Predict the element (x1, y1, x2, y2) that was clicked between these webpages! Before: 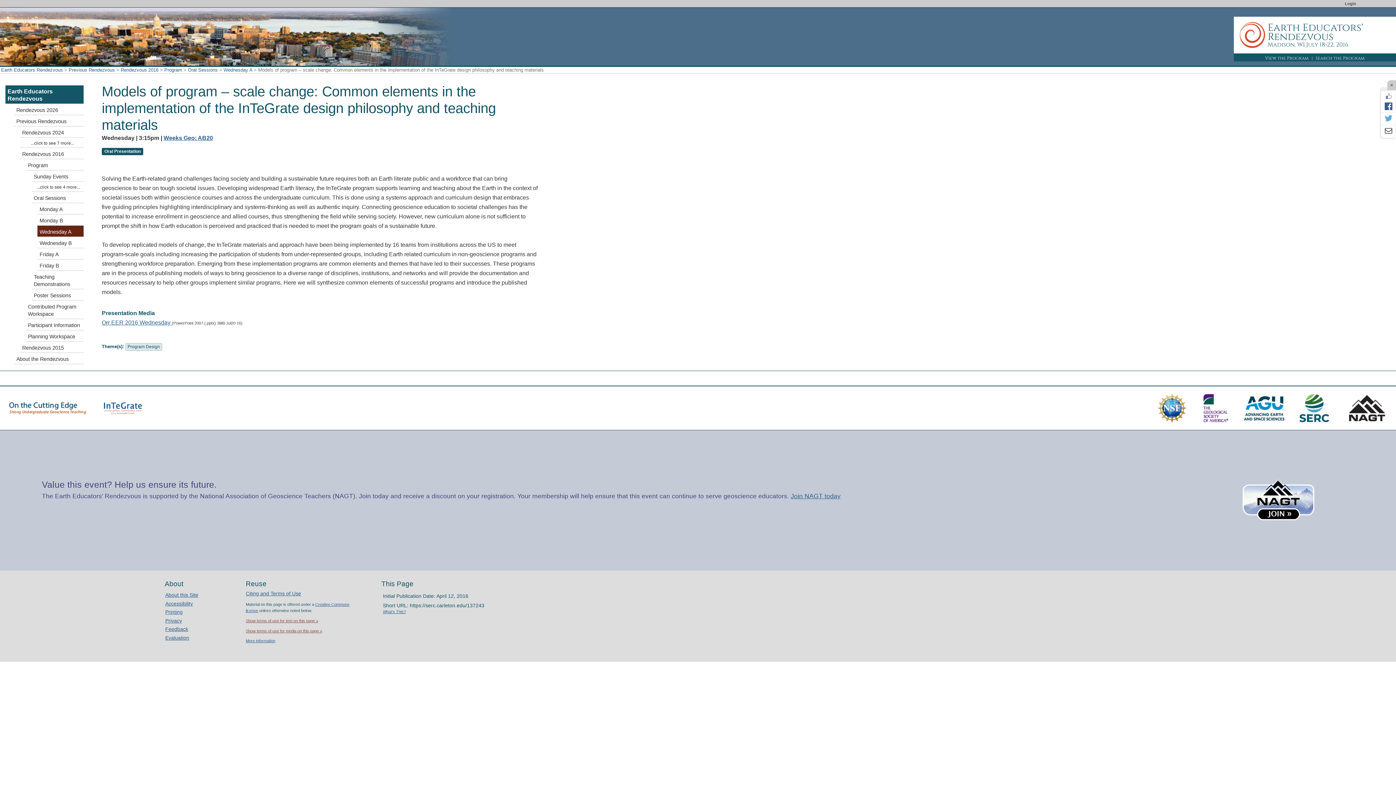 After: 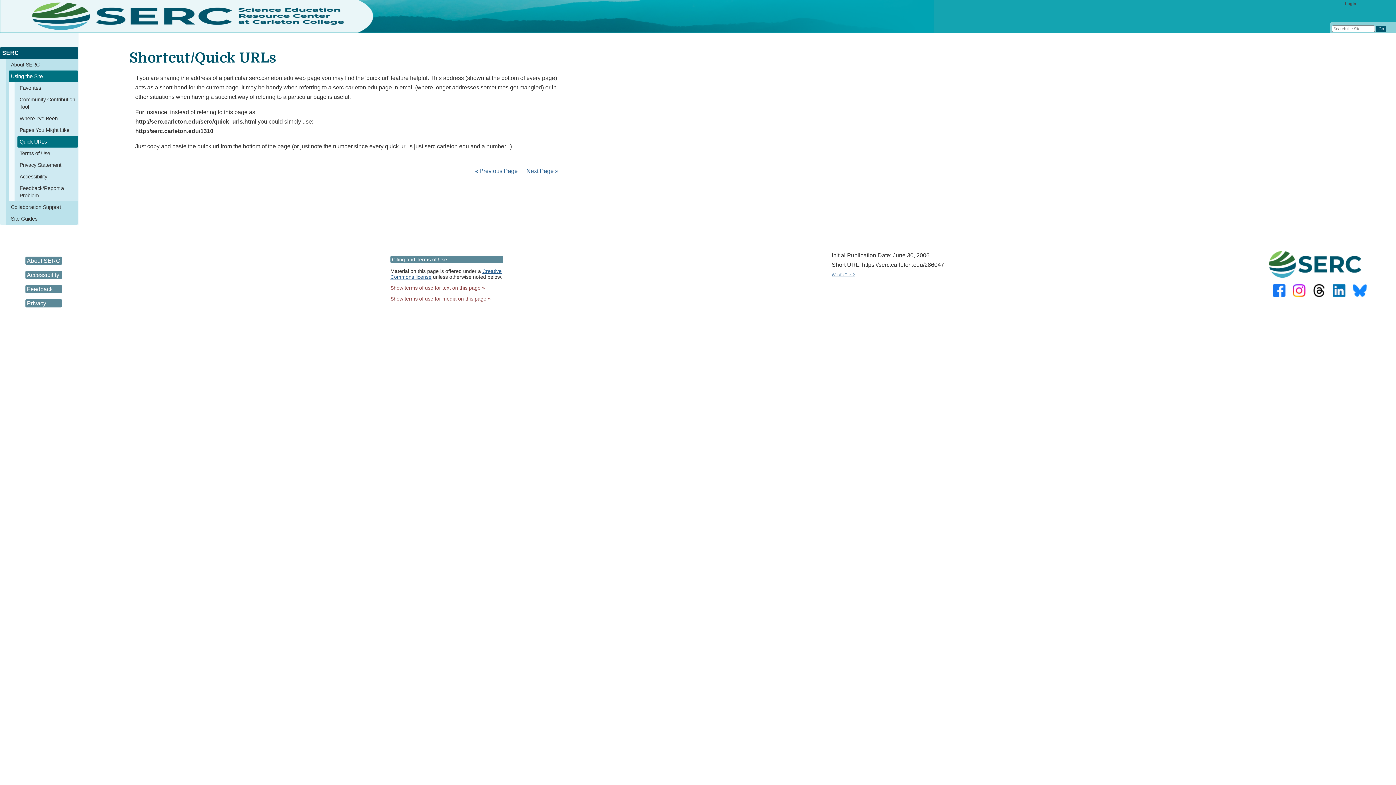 Action: label: What's This? bbox: (383, 609, 405, 614)